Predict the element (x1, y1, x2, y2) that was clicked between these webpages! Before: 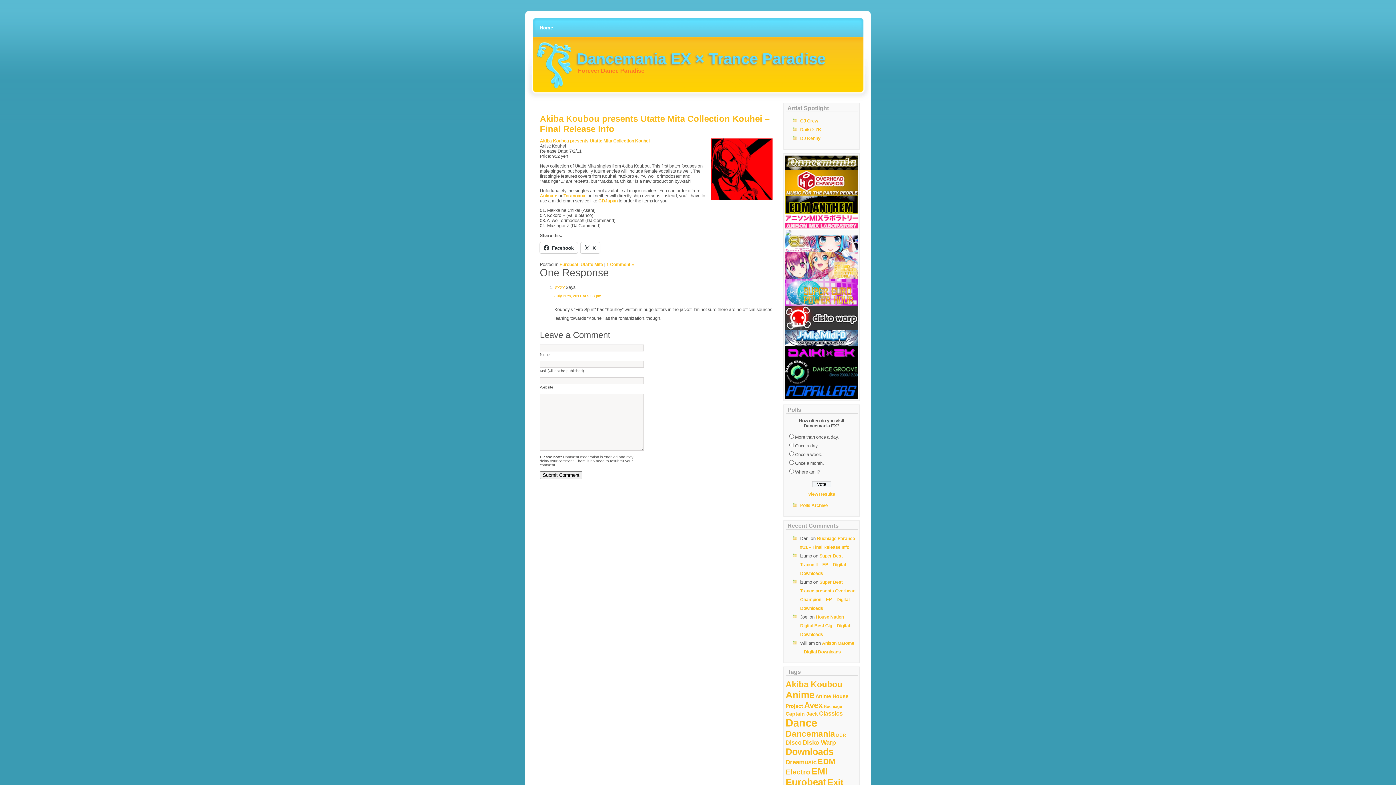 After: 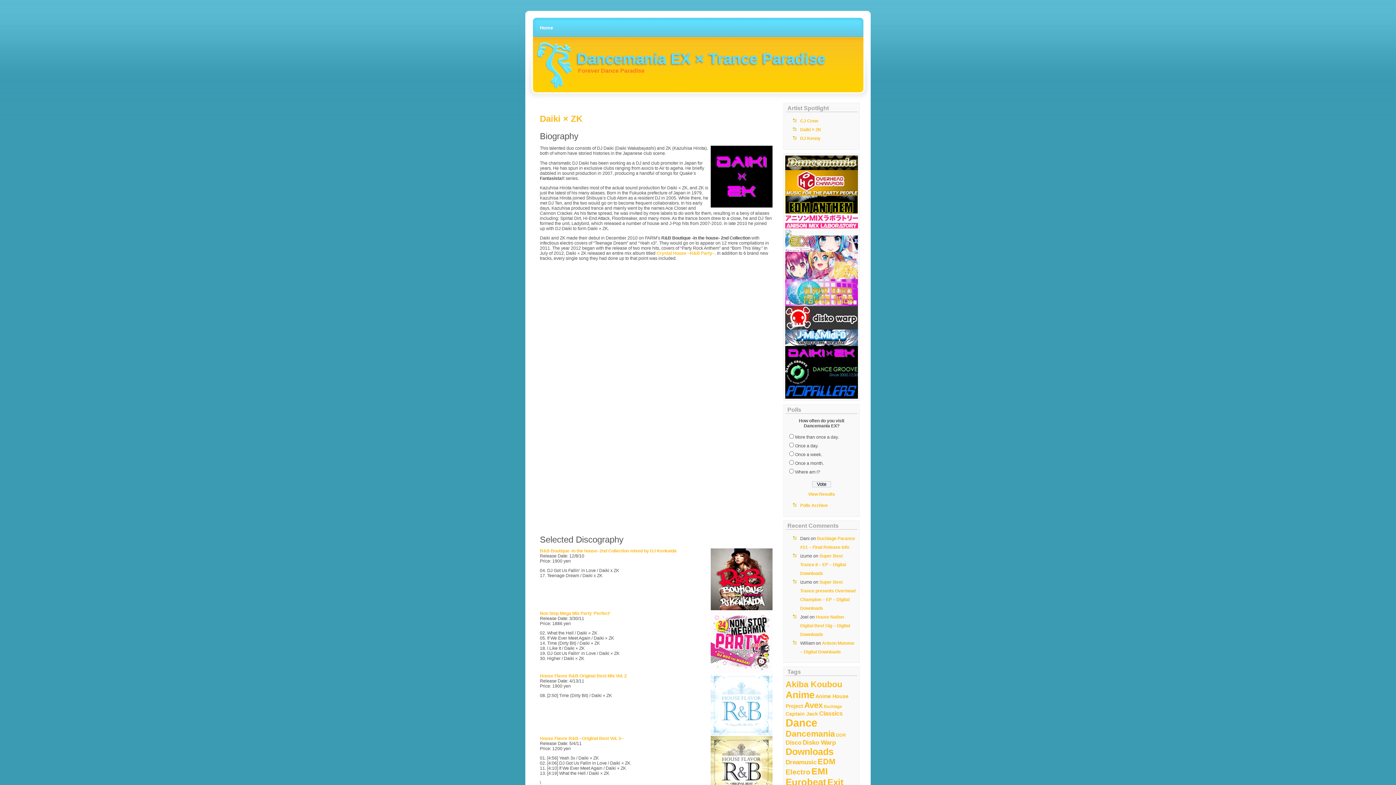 Action: bbox: (785, 356, 858, 361)